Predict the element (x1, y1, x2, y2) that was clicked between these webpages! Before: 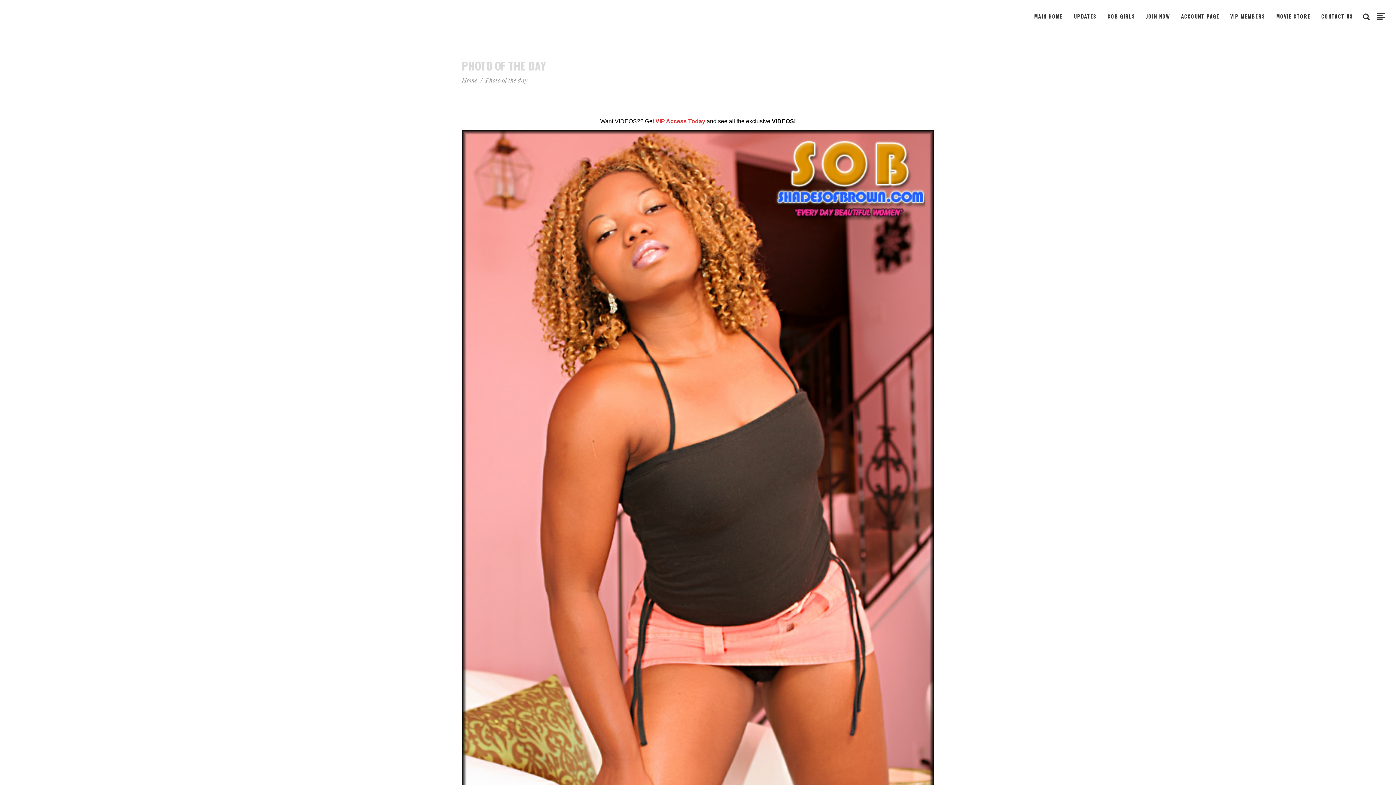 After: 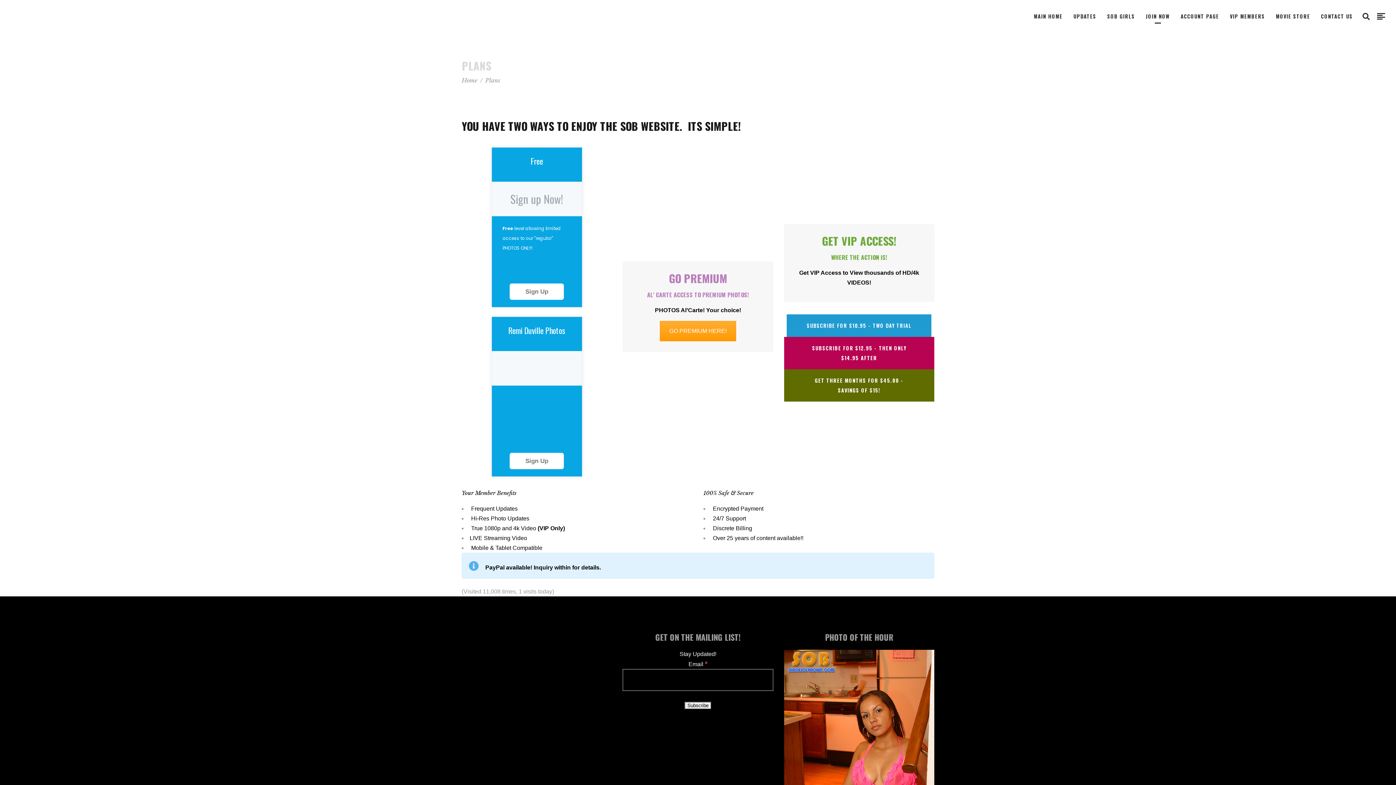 Action: bbox: (1140, 0, 1175, 32) label: JOIN NOW